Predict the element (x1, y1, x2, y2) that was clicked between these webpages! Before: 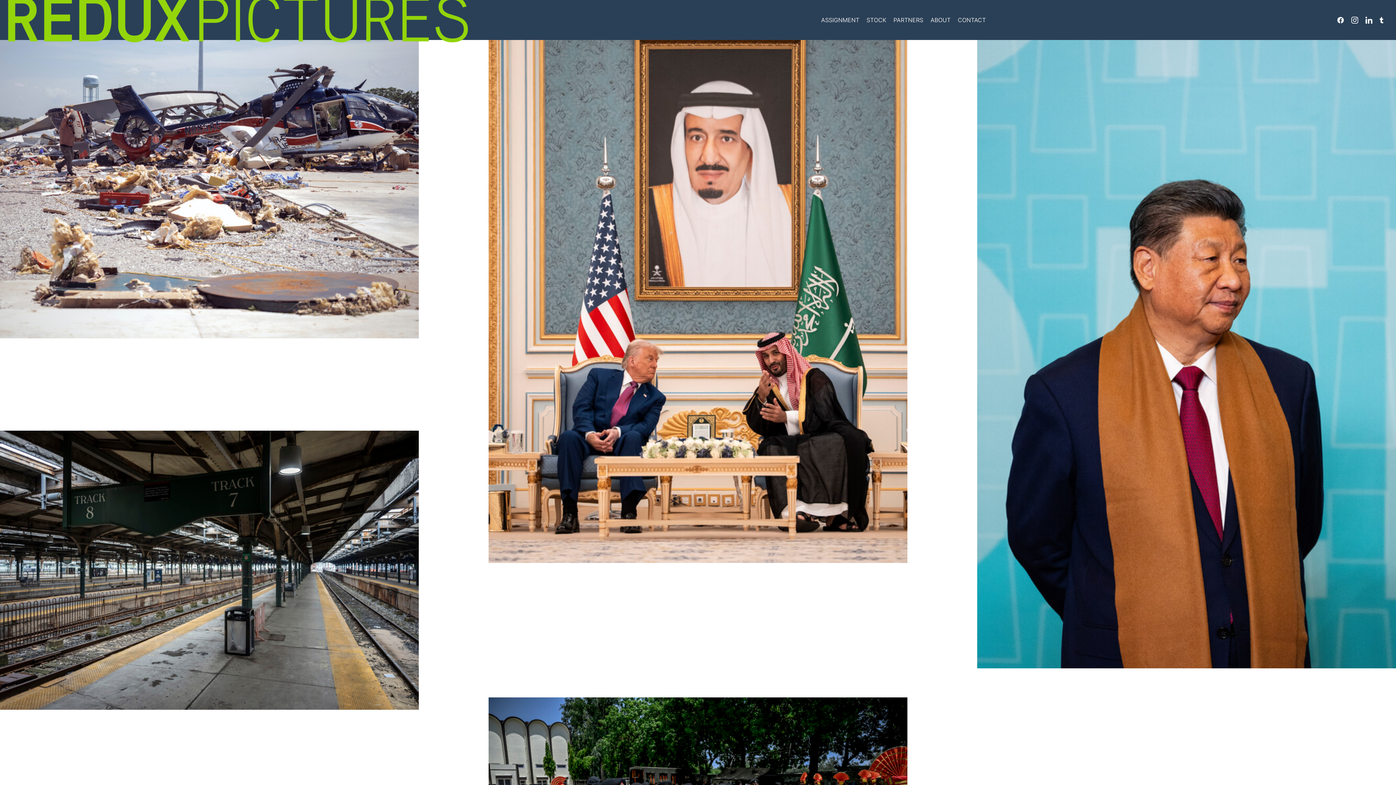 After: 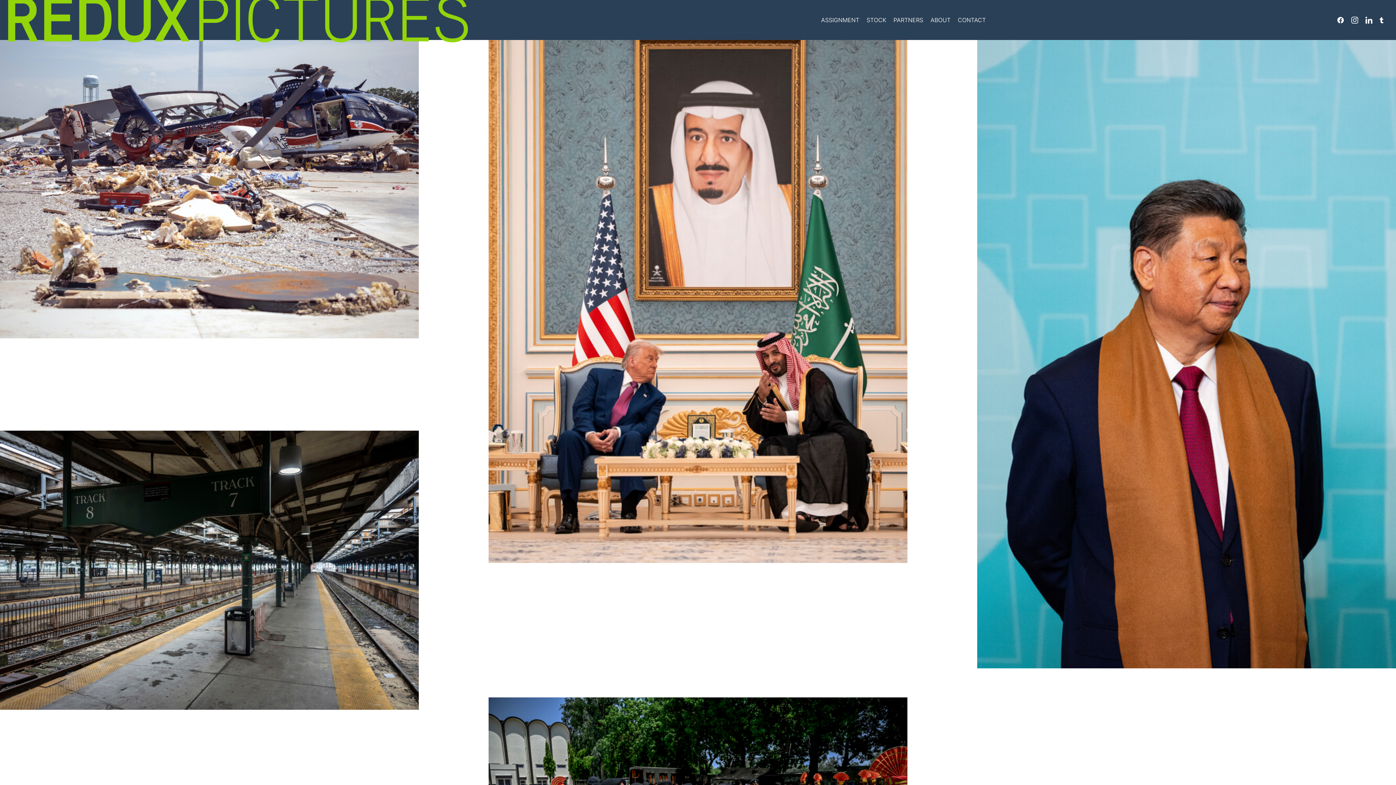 Action: bbox: (7, -6, 468, 46)